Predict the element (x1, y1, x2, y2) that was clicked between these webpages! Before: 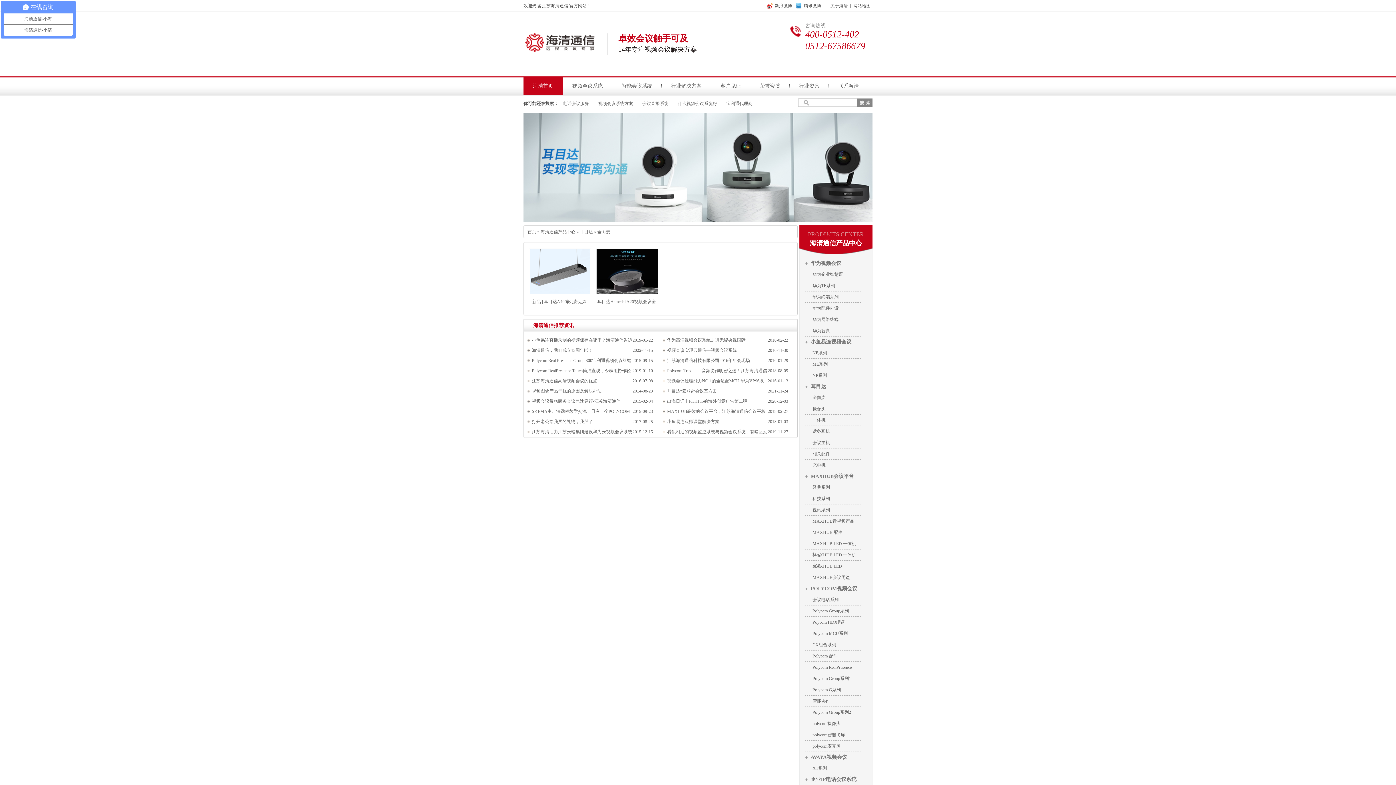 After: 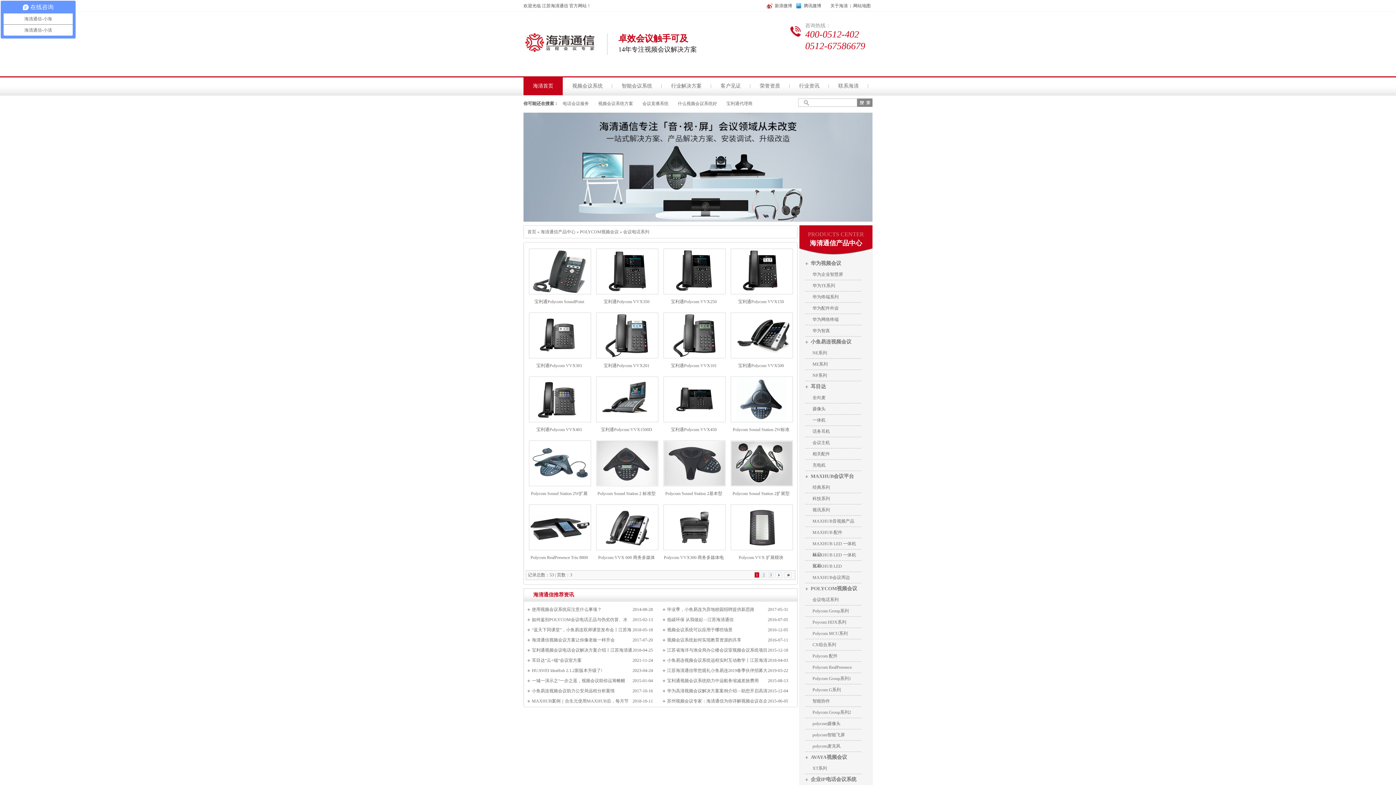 Action: bbox: (612, 77, 661, 95) label: 智能会议系统